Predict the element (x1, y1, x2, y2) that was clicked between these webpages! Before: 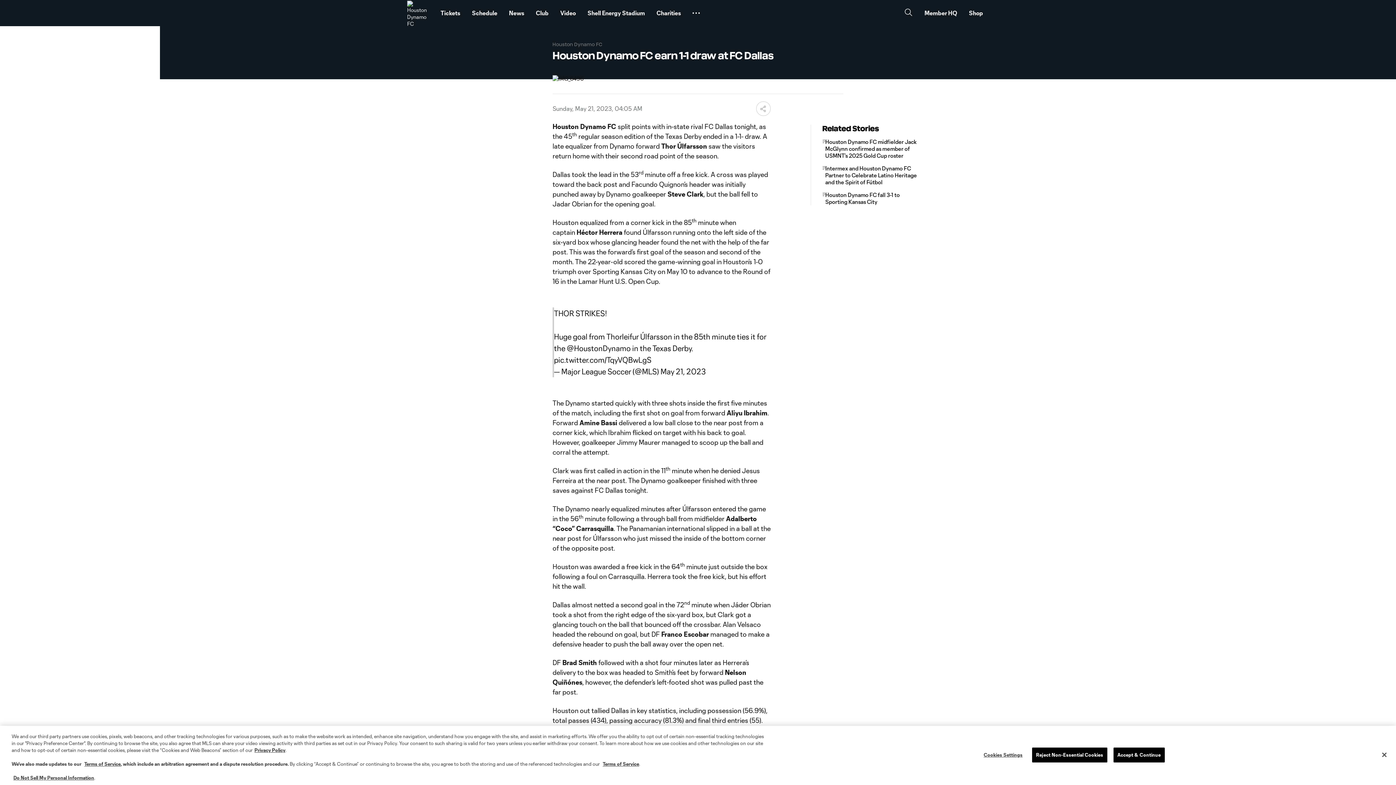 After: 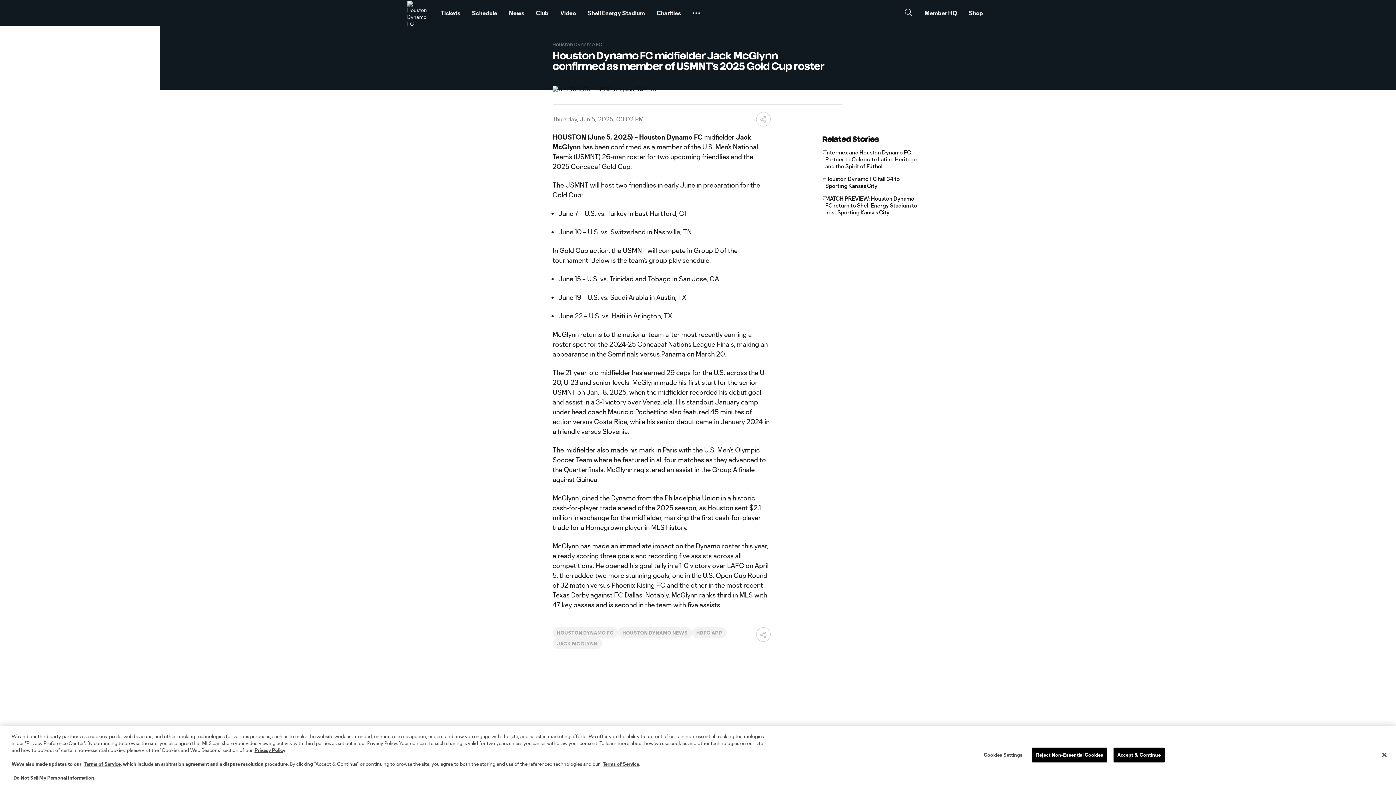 Action: label: Houston Dynamo FC midfielder Jack McGlynn confirmed as member of USMNT’s 2025 Gold Cup roster bbox: (822, 279, 920, 300)